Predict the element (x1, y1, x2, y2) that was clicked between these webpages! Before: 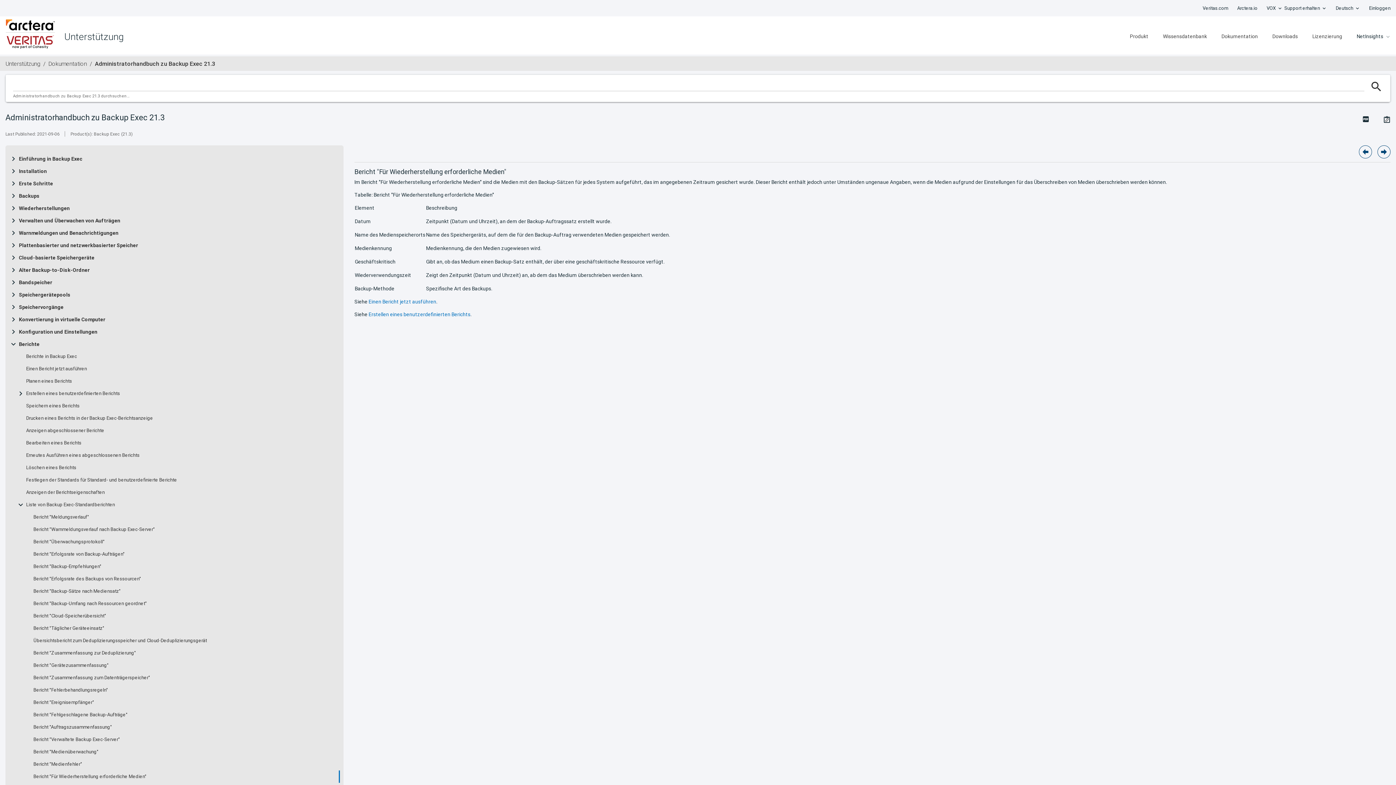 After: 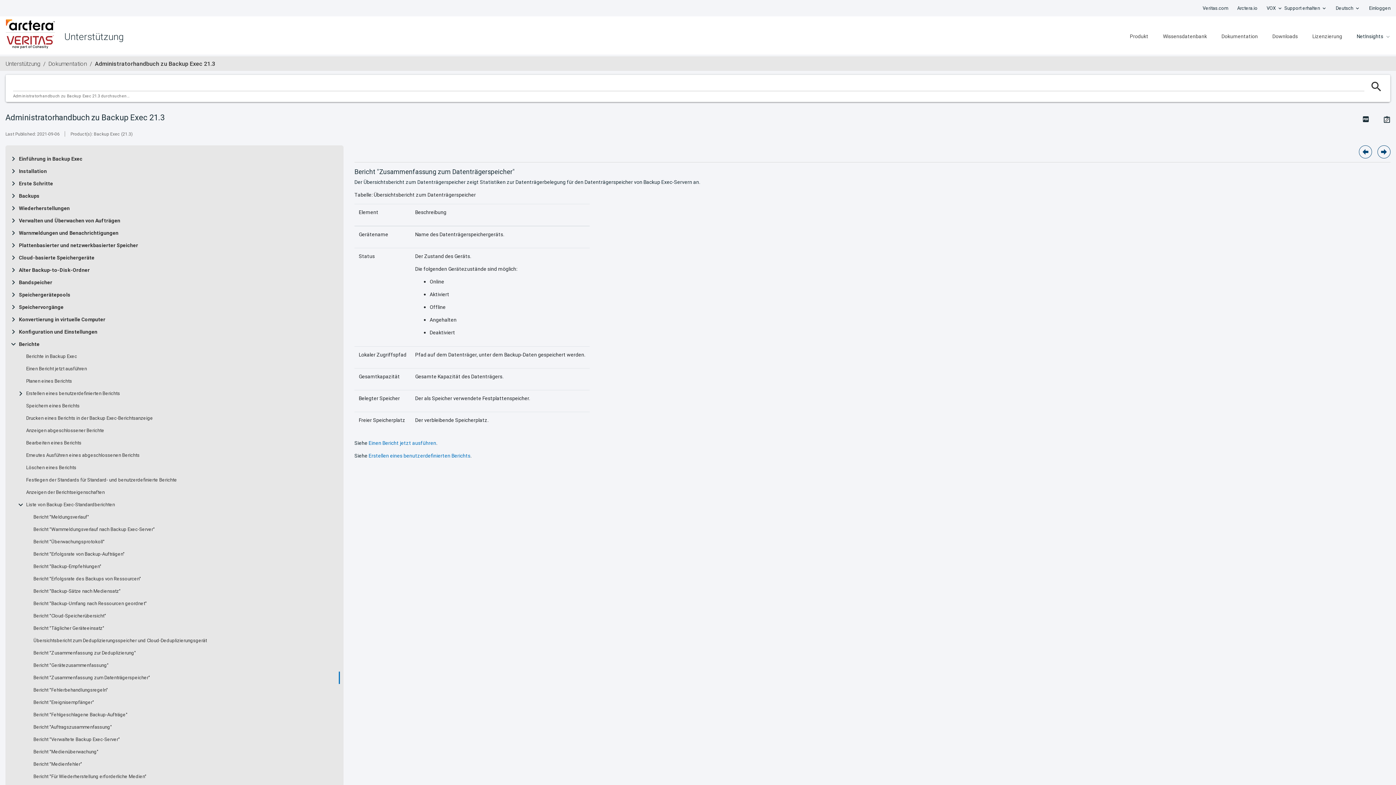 Action: bbox: (33, 675, 150, 681) label: Bericht "Zusammenfassung zum Datenträgerspeicher"